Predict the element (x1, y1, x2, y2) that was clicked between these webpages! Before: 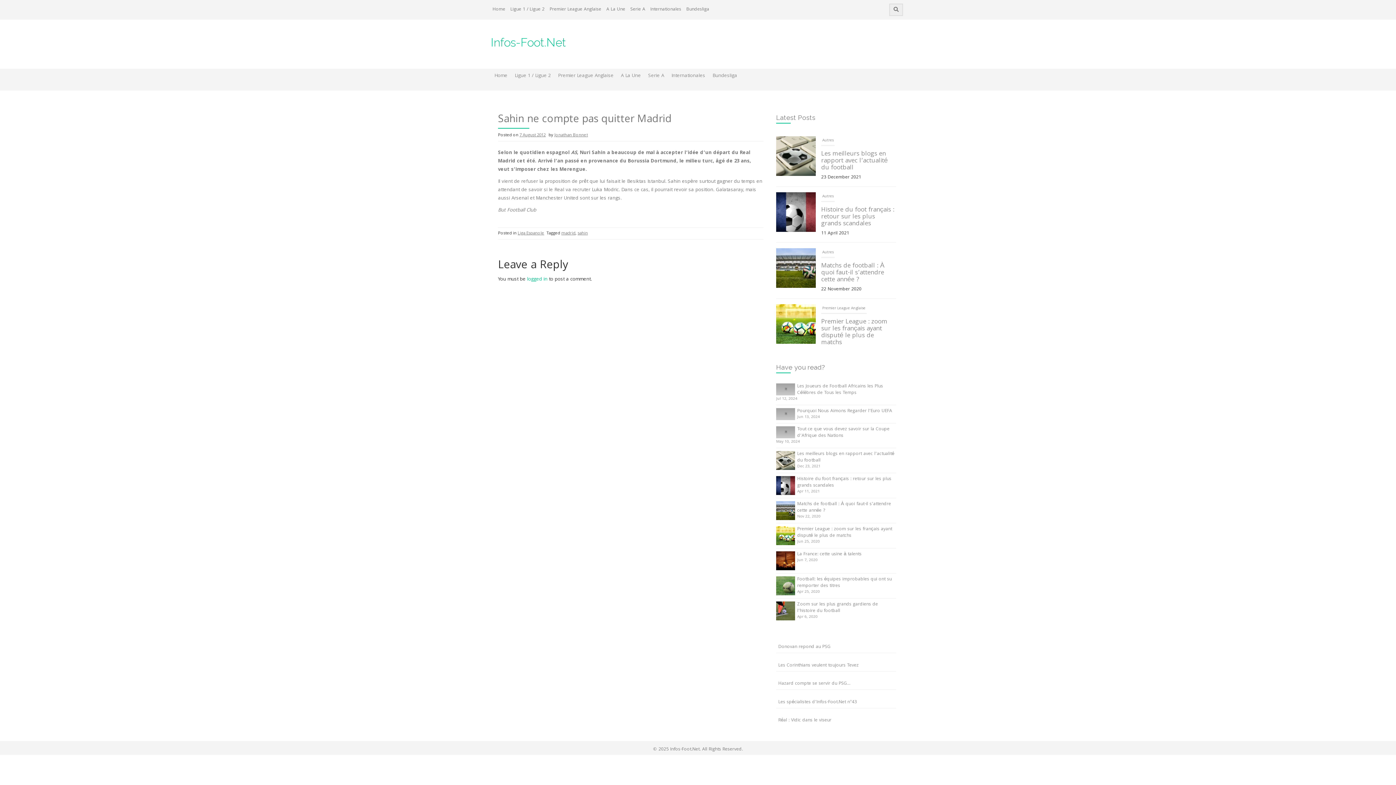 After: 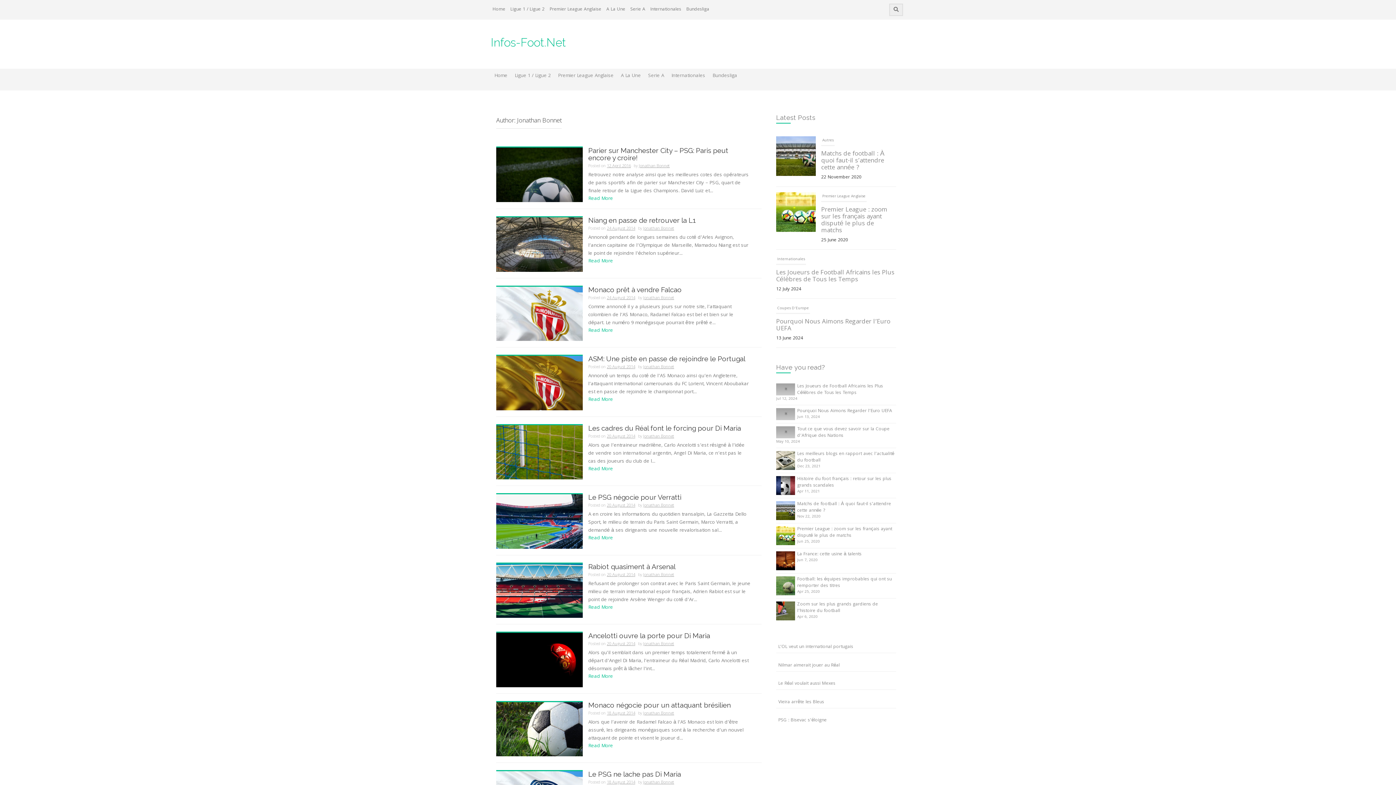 Action: label: Jonathan Bonnet bbox: (554, 132, 588, 138)